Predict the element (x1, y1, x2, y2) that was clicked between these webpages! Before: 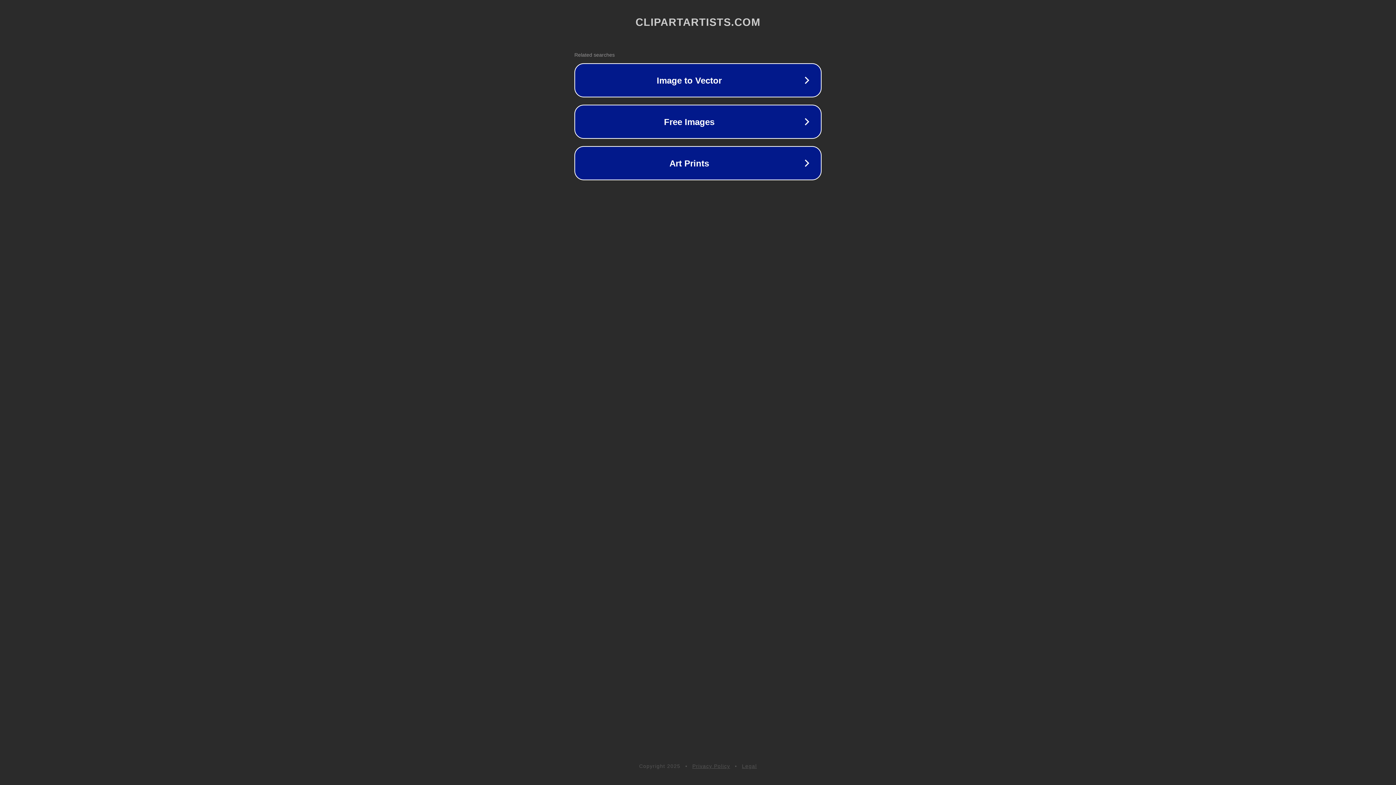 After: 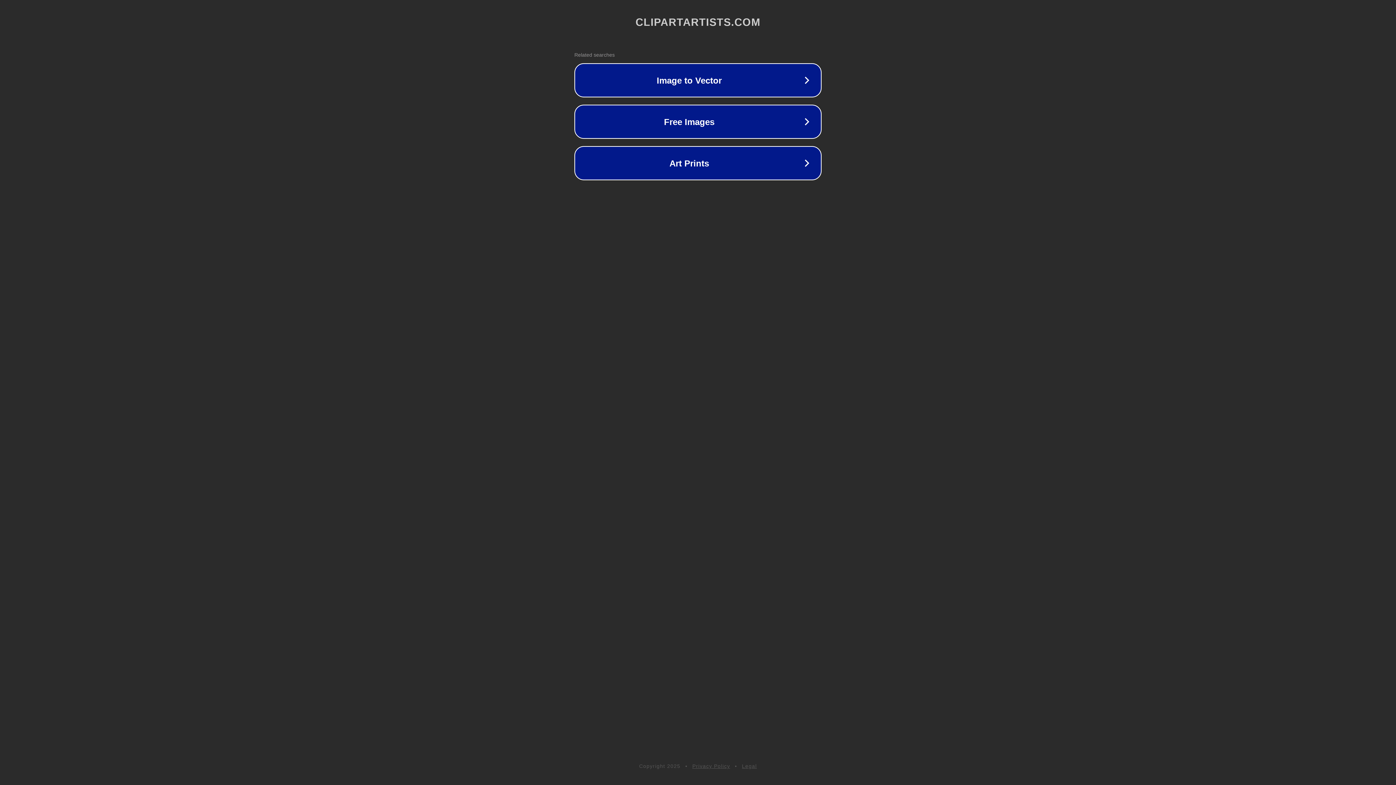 Action: bbox: (692, 763, 730, 769) label: Privacy Policy